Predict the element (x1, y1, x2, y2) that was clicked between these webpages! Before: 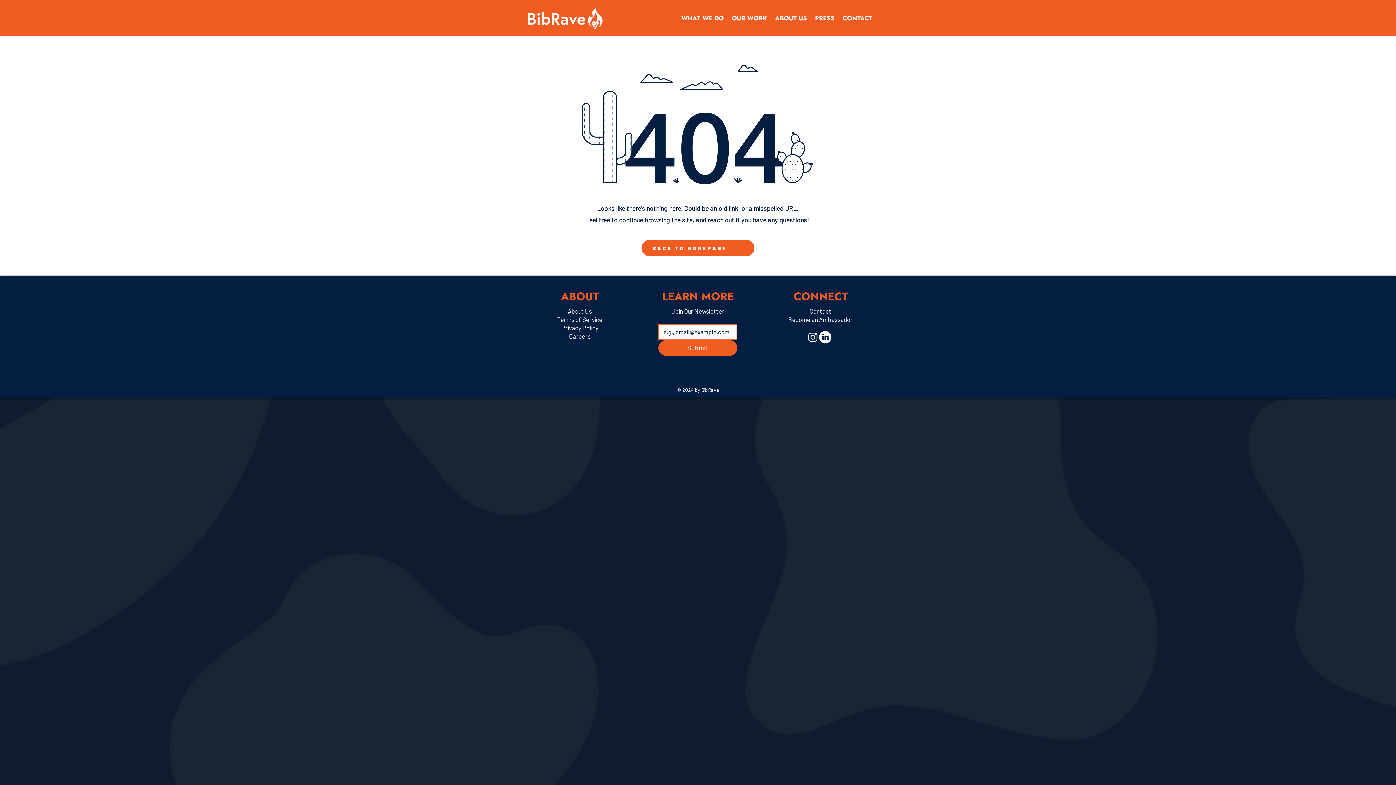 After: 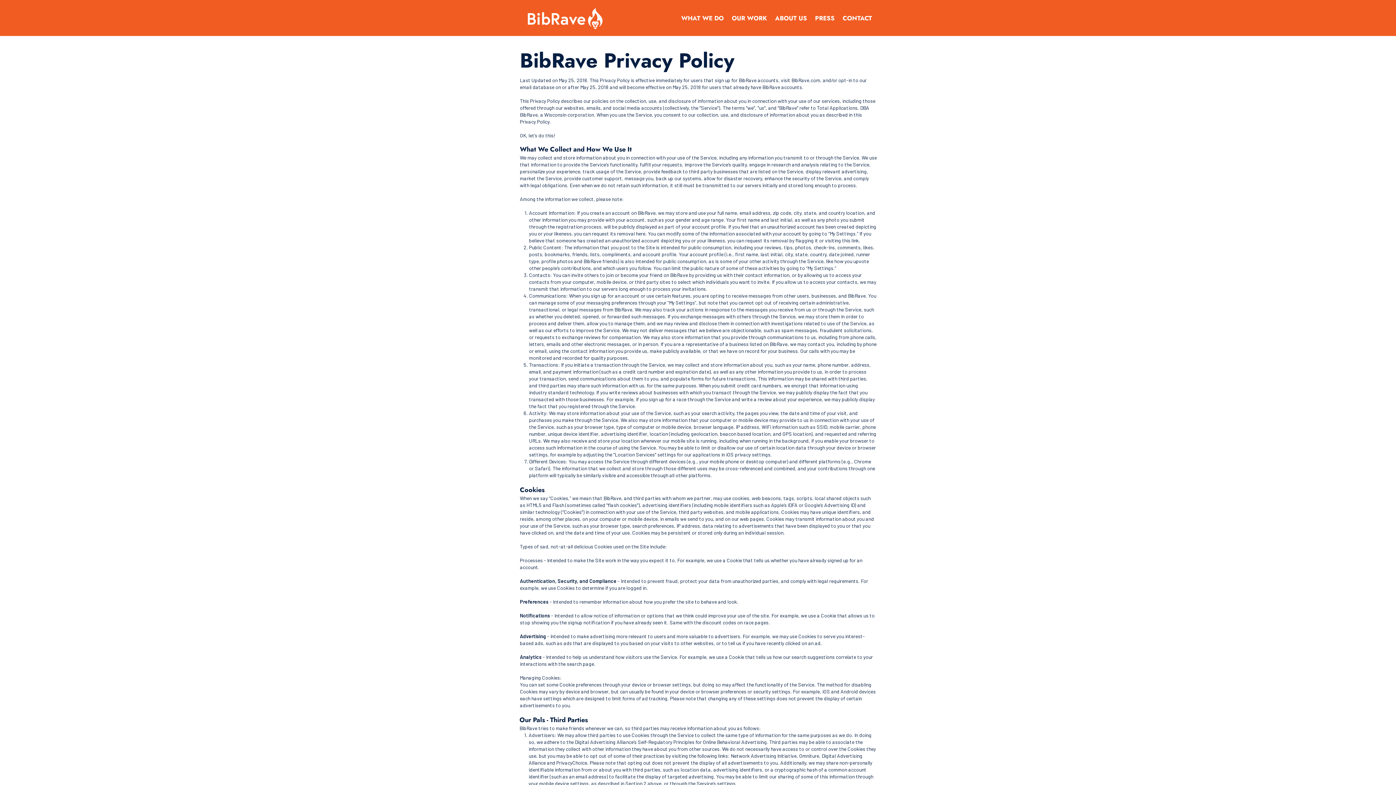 Action: label: Privacy Policy bbox: (561, 324, 598, 331)